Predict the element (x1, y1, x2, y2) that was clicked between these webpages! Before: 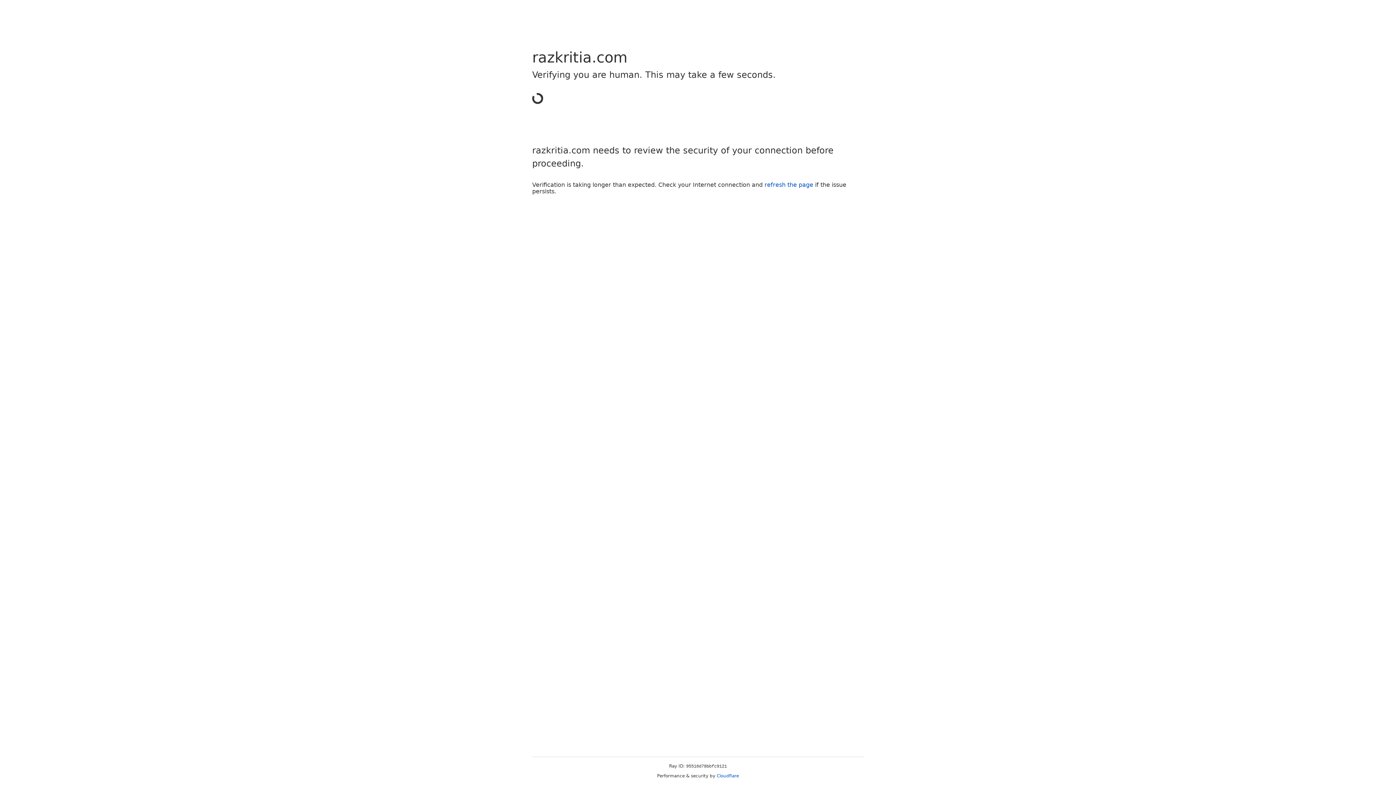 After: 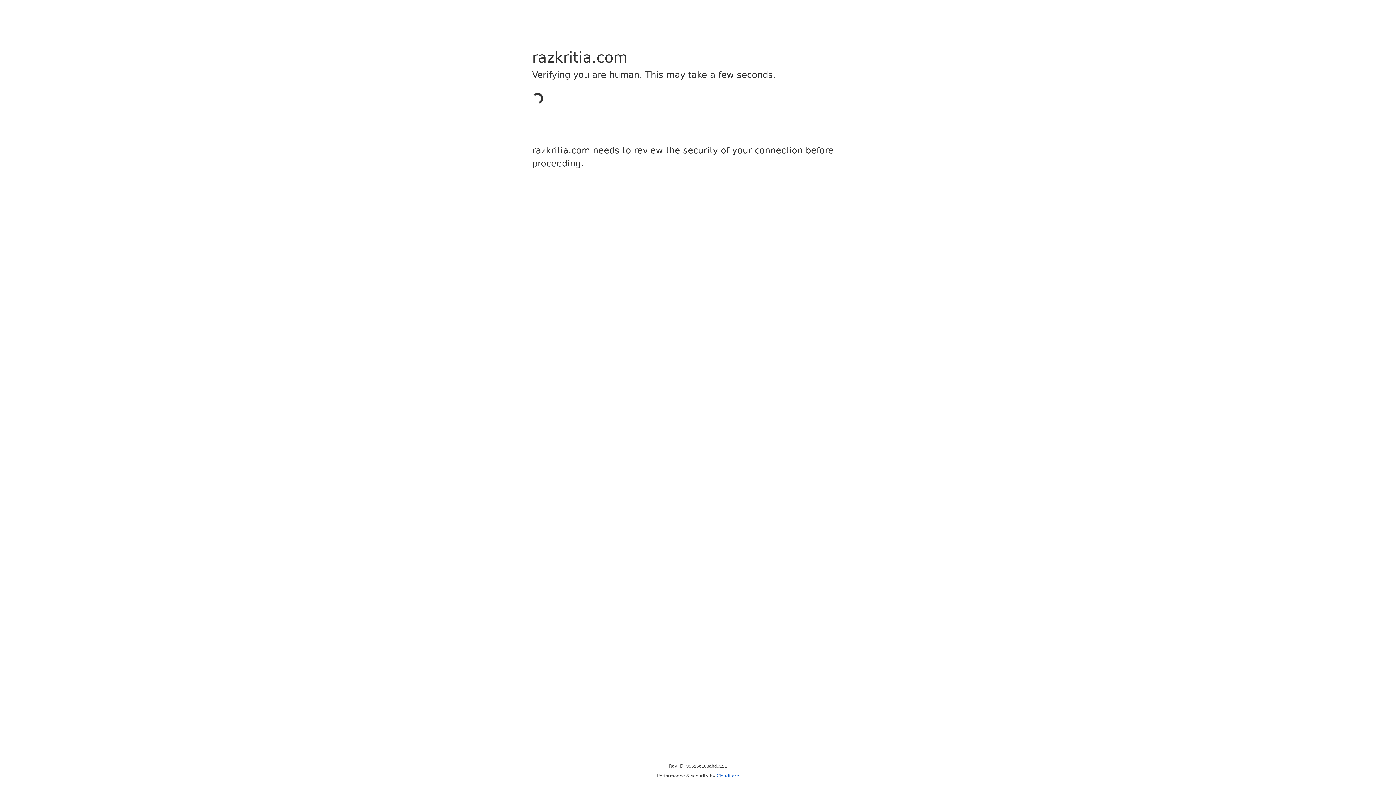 Action: label: Cloudflare bbox: (716, 773, 739, 778)